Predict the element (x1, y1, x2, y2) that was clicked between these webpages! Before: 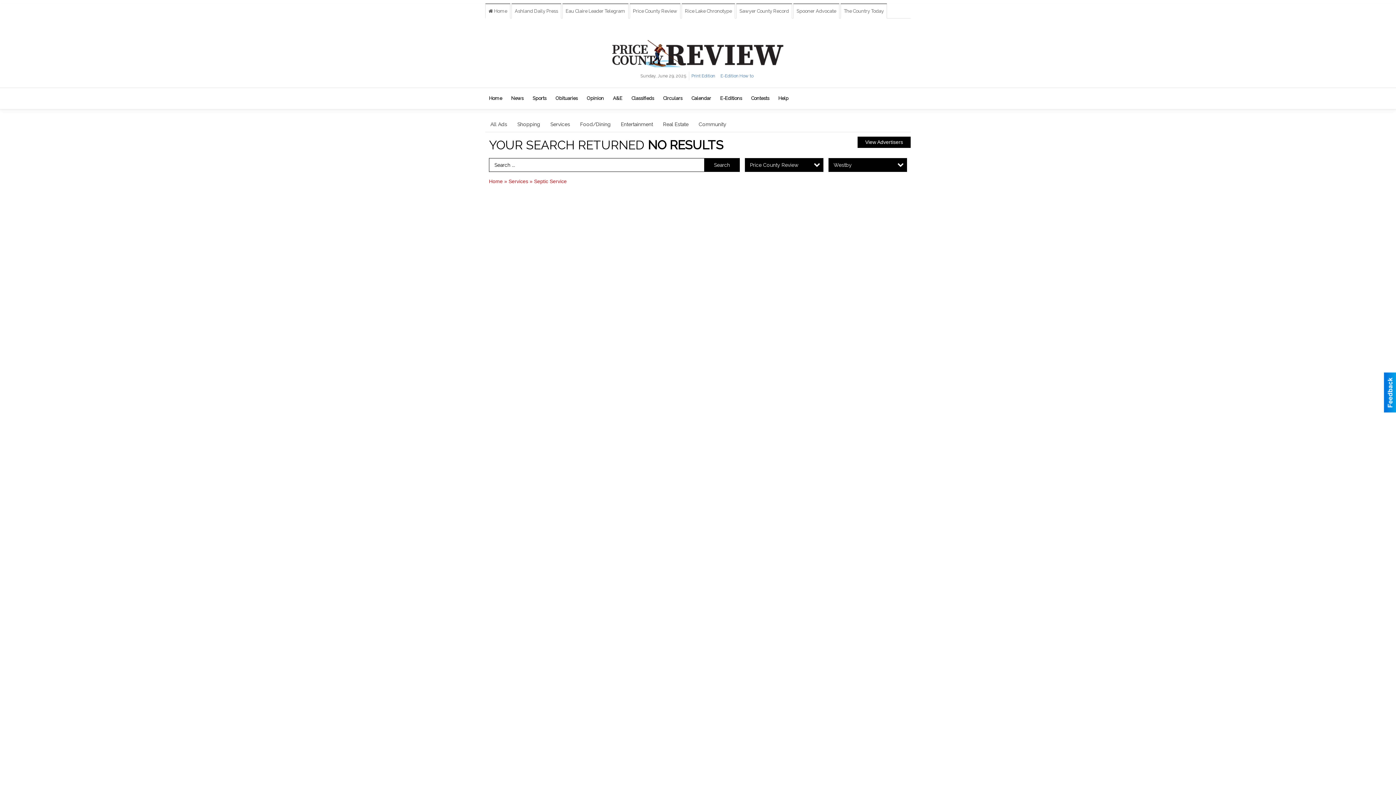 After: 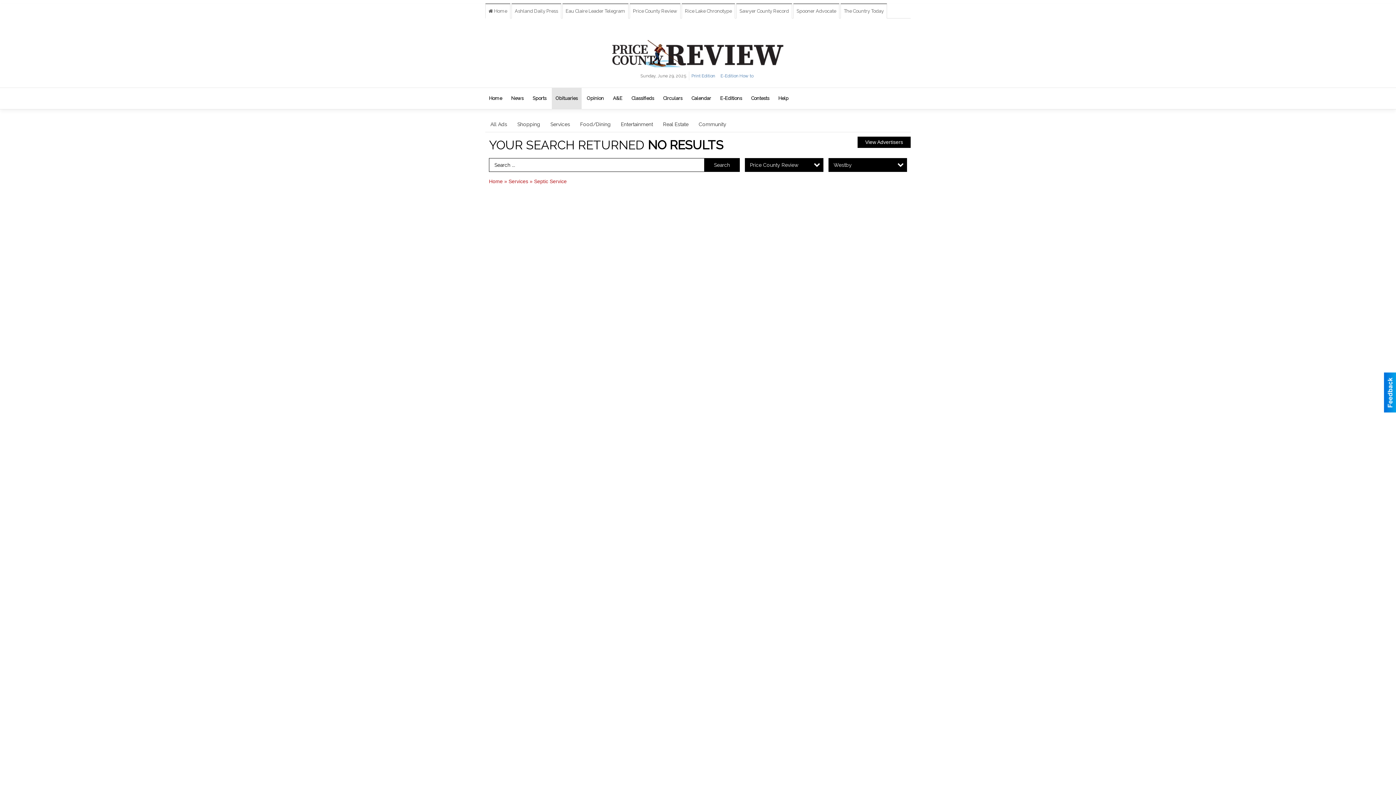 Action: bbox: (552, 87, 581, 109) label: Obituaries